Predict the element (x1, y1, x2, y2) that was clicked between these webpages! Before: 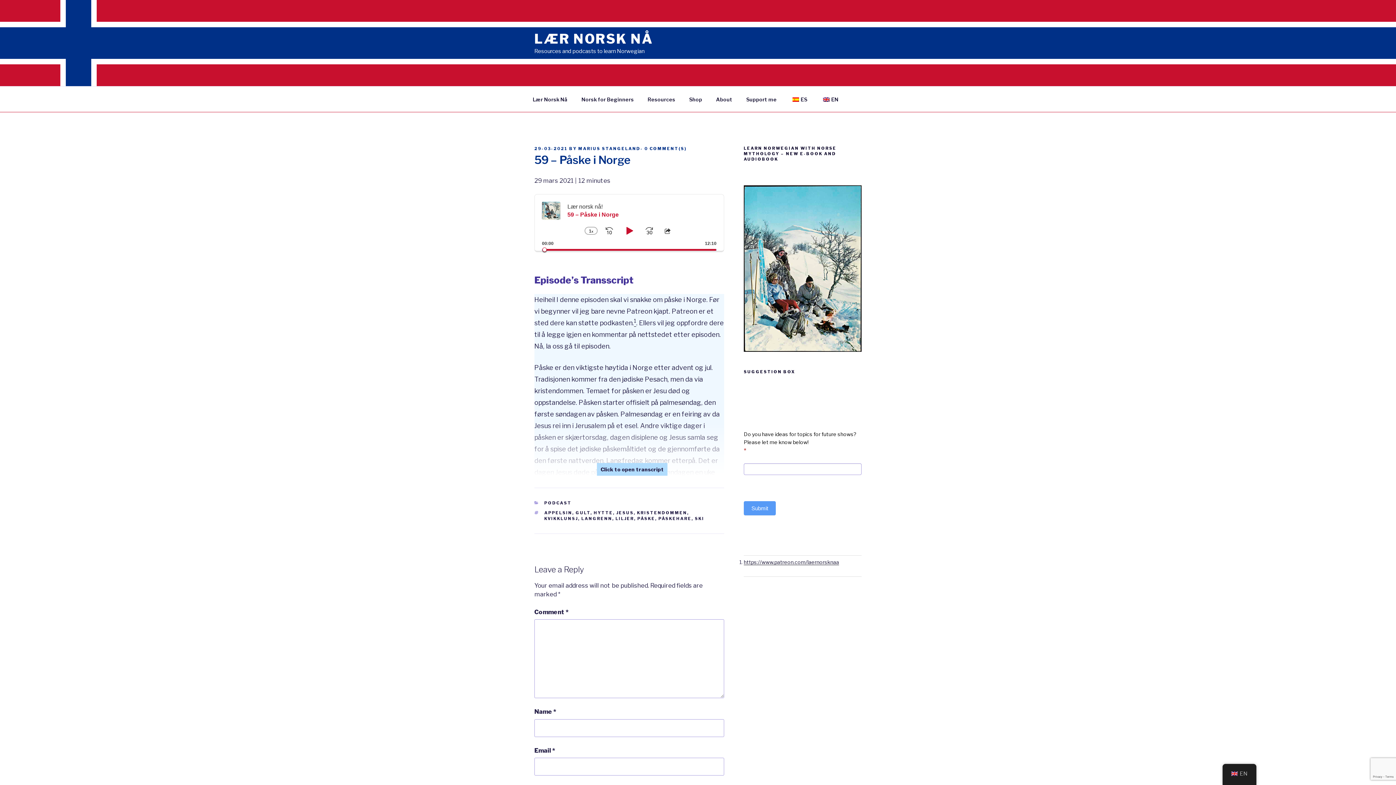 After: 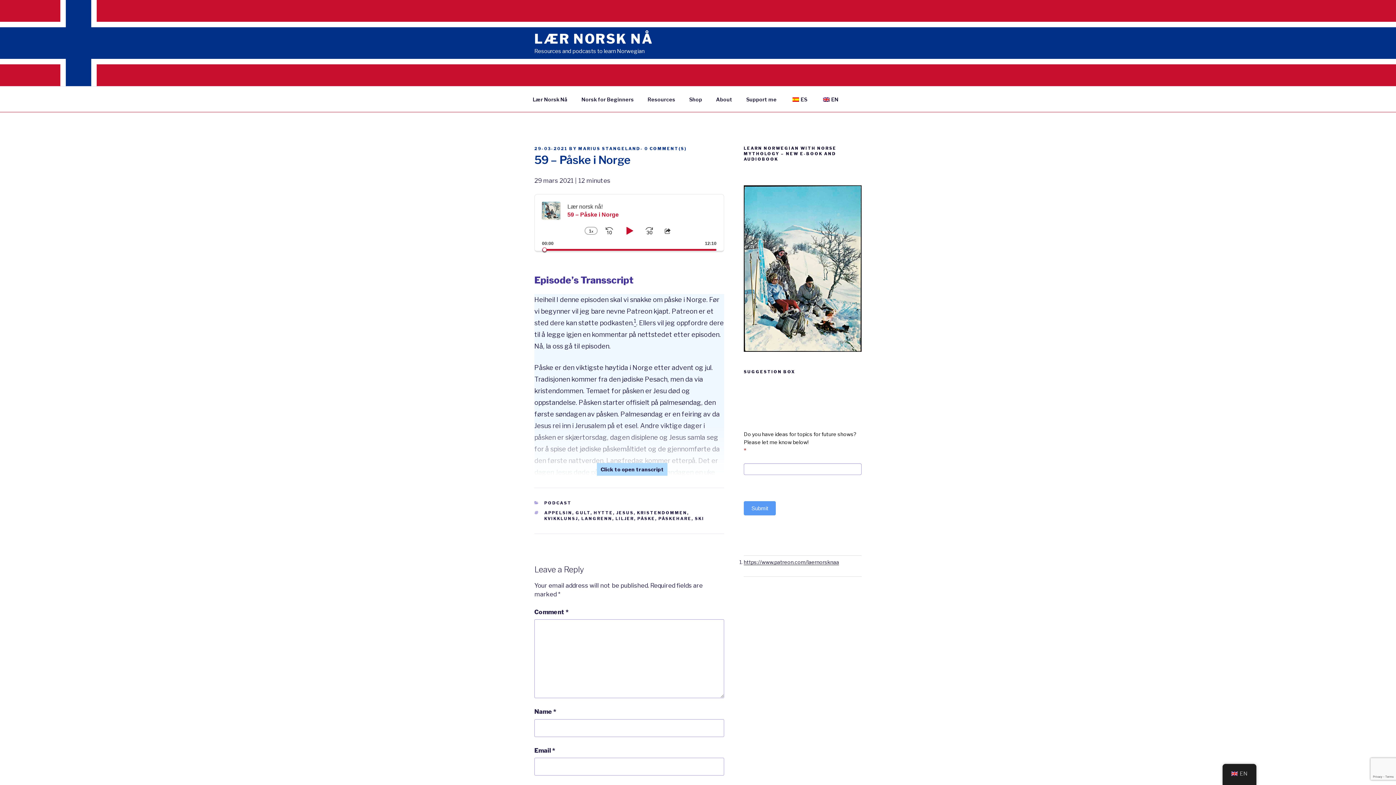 Action: bbox: (534, 146, 567, 151) label: 29-03-2021